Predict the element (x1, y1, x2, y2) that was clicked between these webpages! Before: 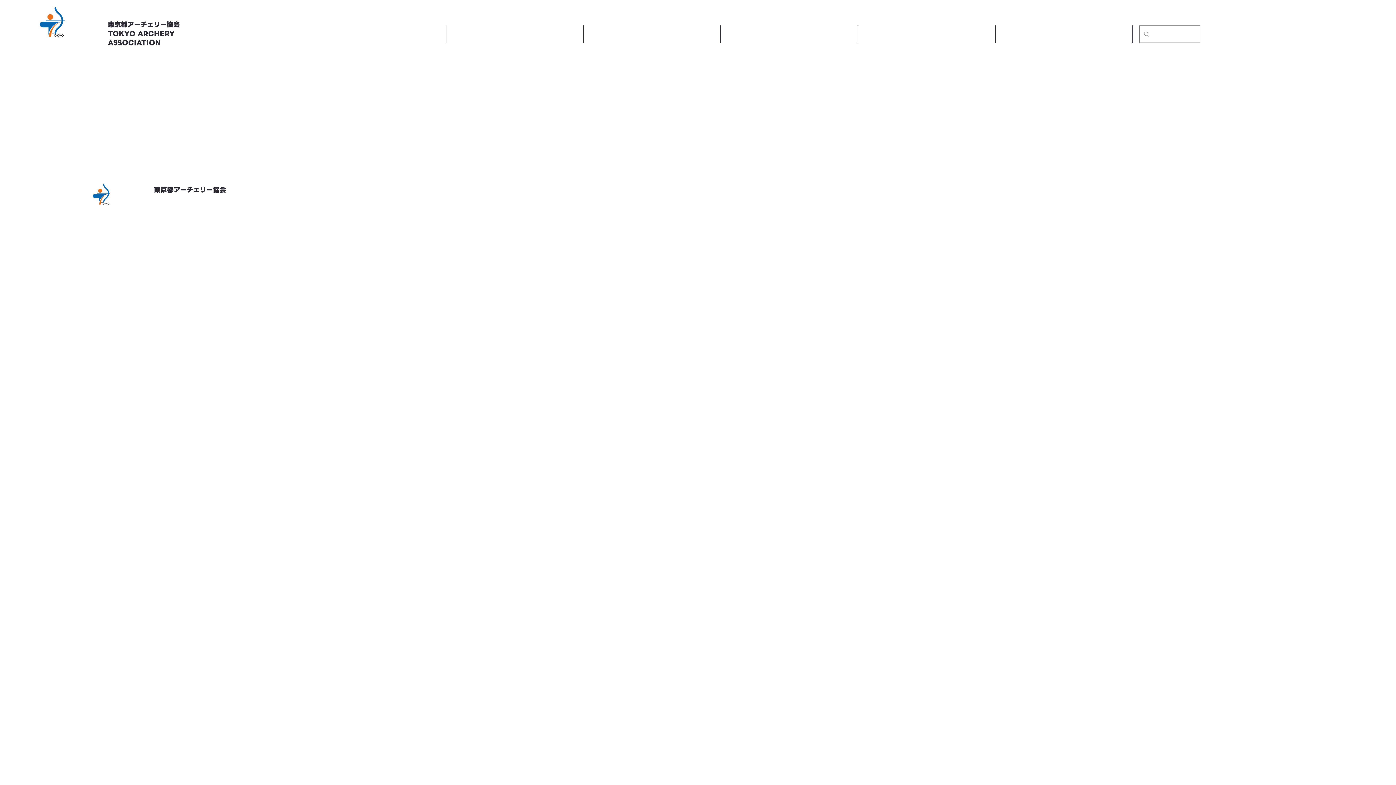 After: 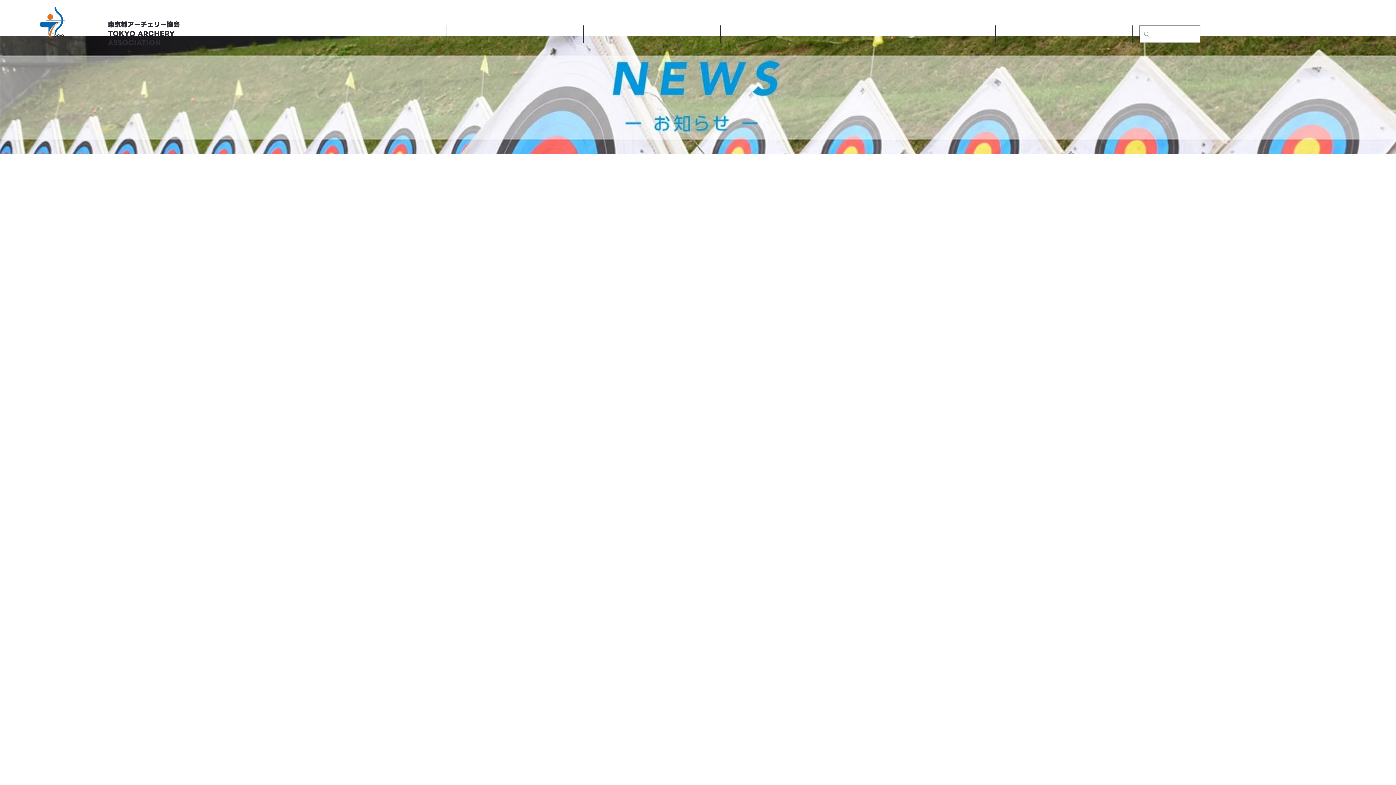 Action: label: お知らせ bbox: (720, 25, 858, 43)